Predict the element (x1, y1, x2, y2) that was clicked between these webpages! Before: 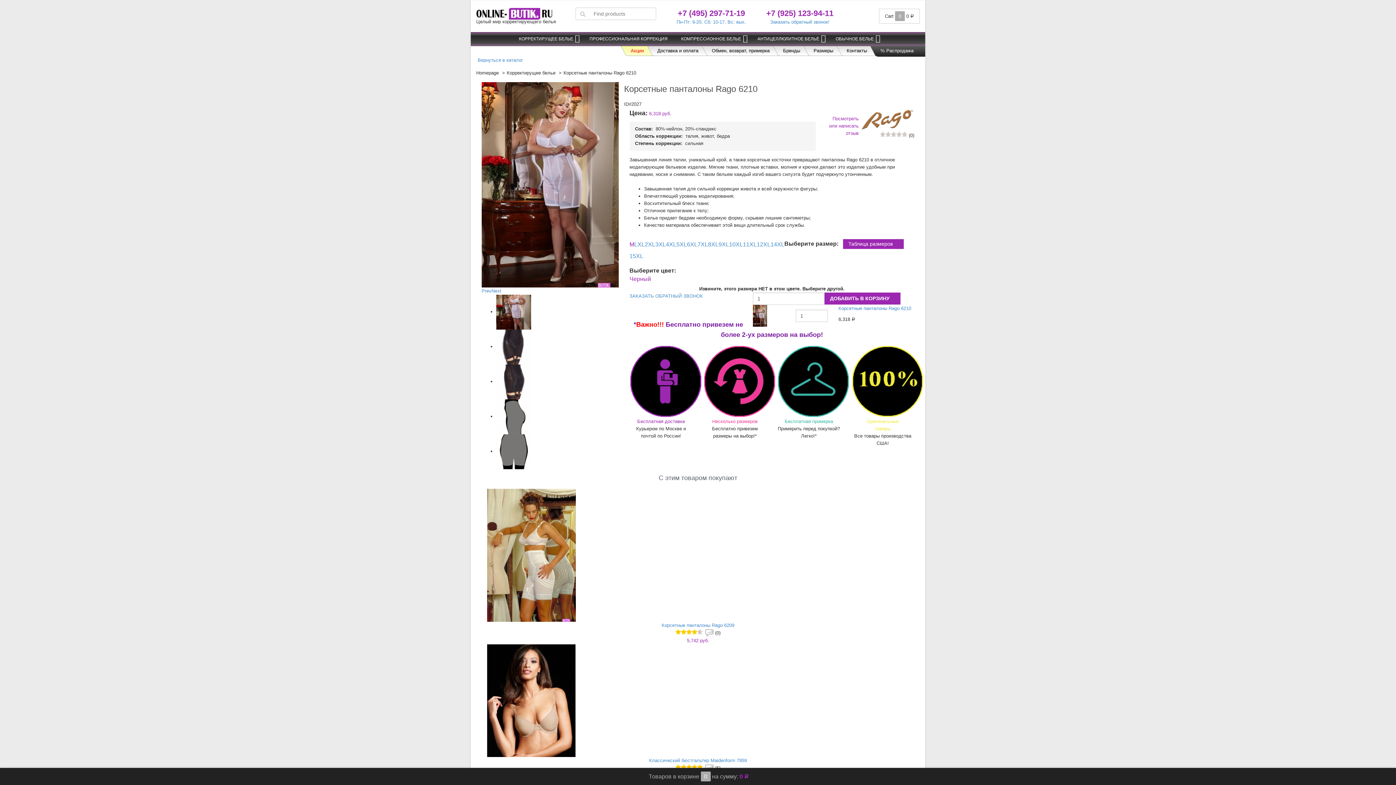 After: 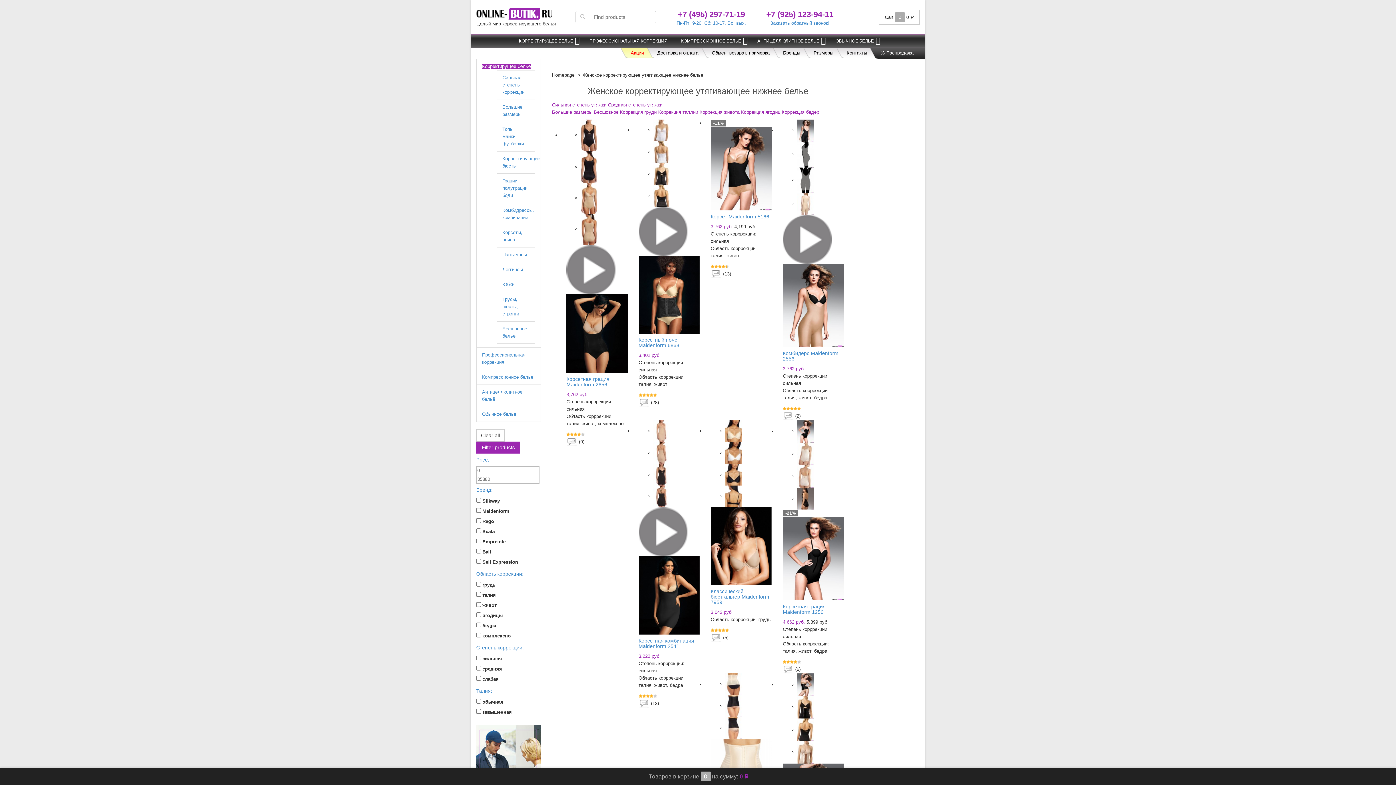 Action: label: Корректирущее белье bbox: (506, 70, 555, 75)